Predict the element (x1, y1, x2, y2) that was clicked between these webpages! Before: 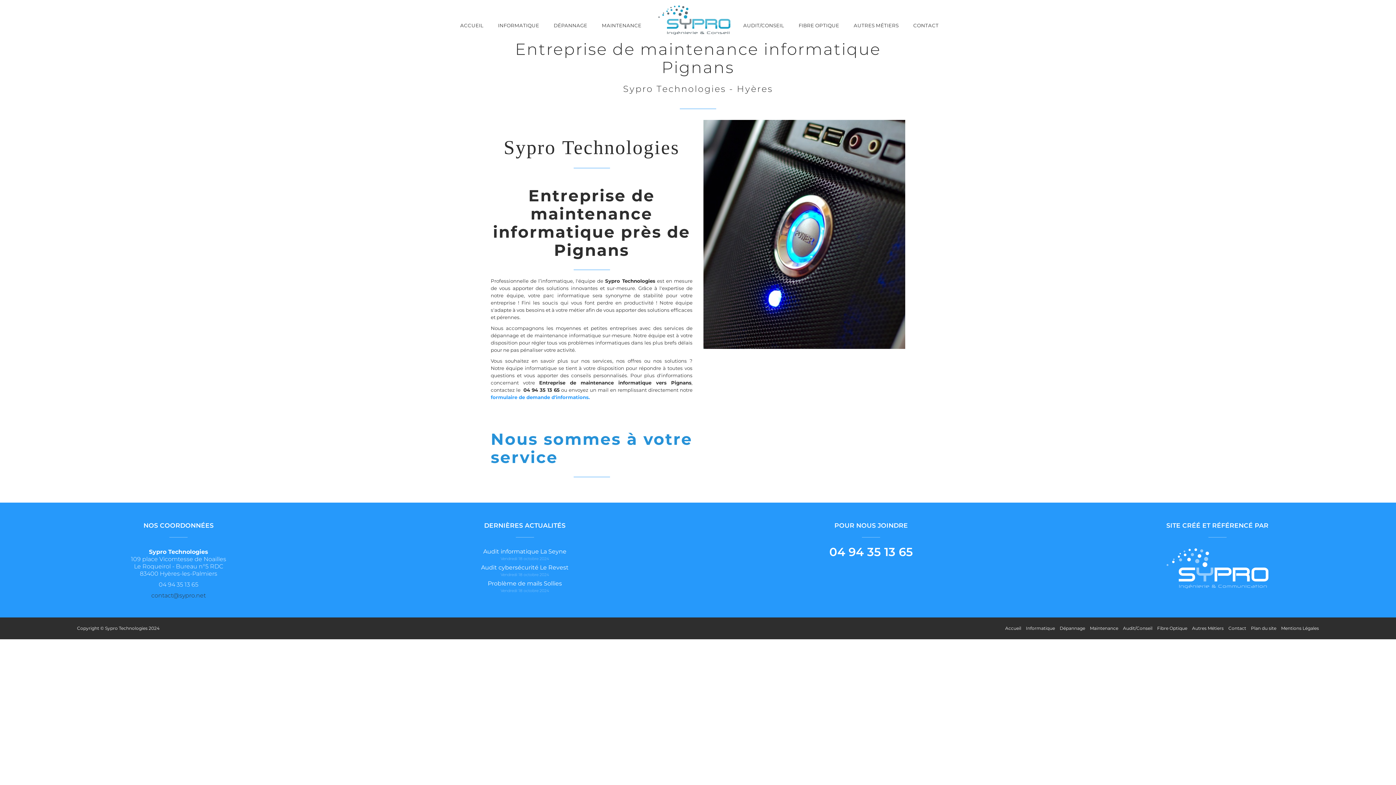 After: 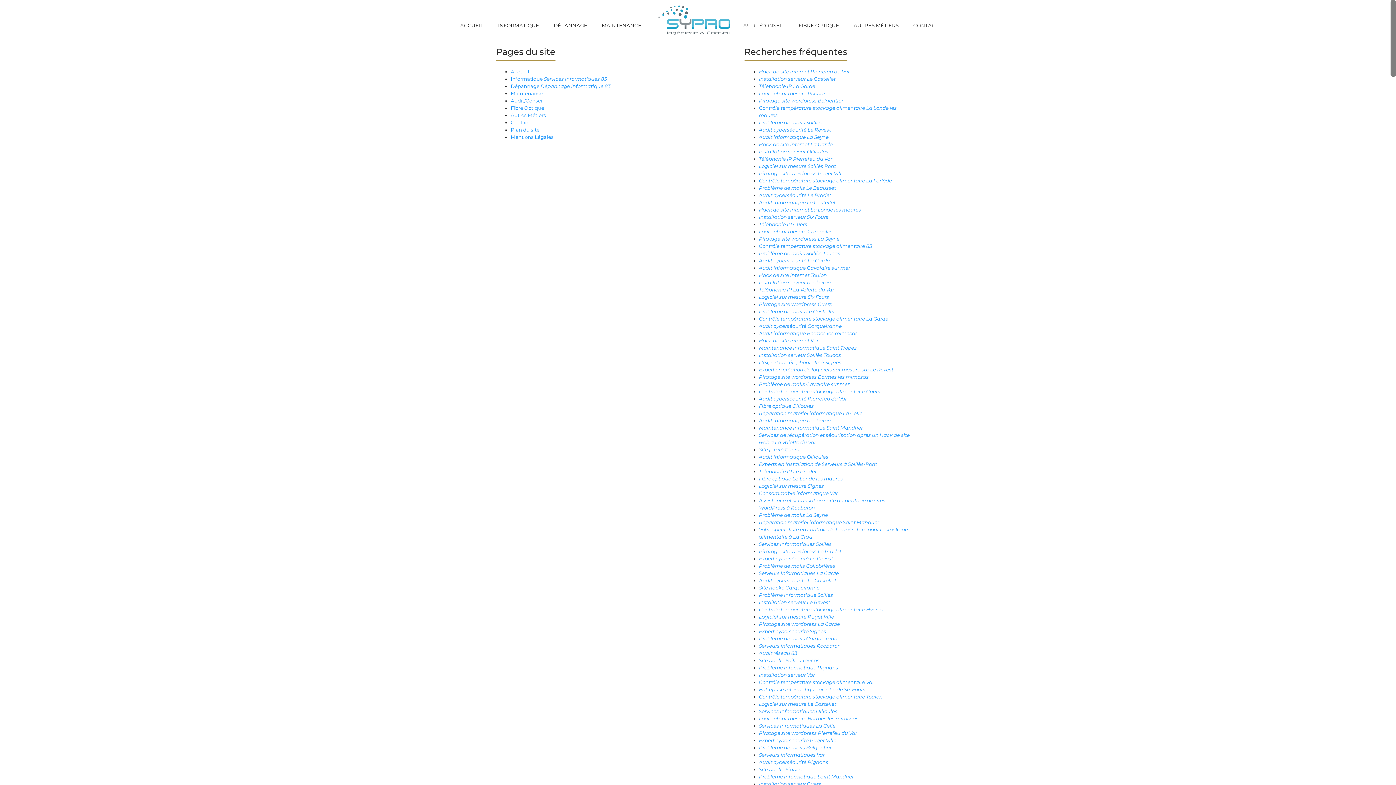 Action: bbox: (1251, 625, 1276, 632) label: Plan du site